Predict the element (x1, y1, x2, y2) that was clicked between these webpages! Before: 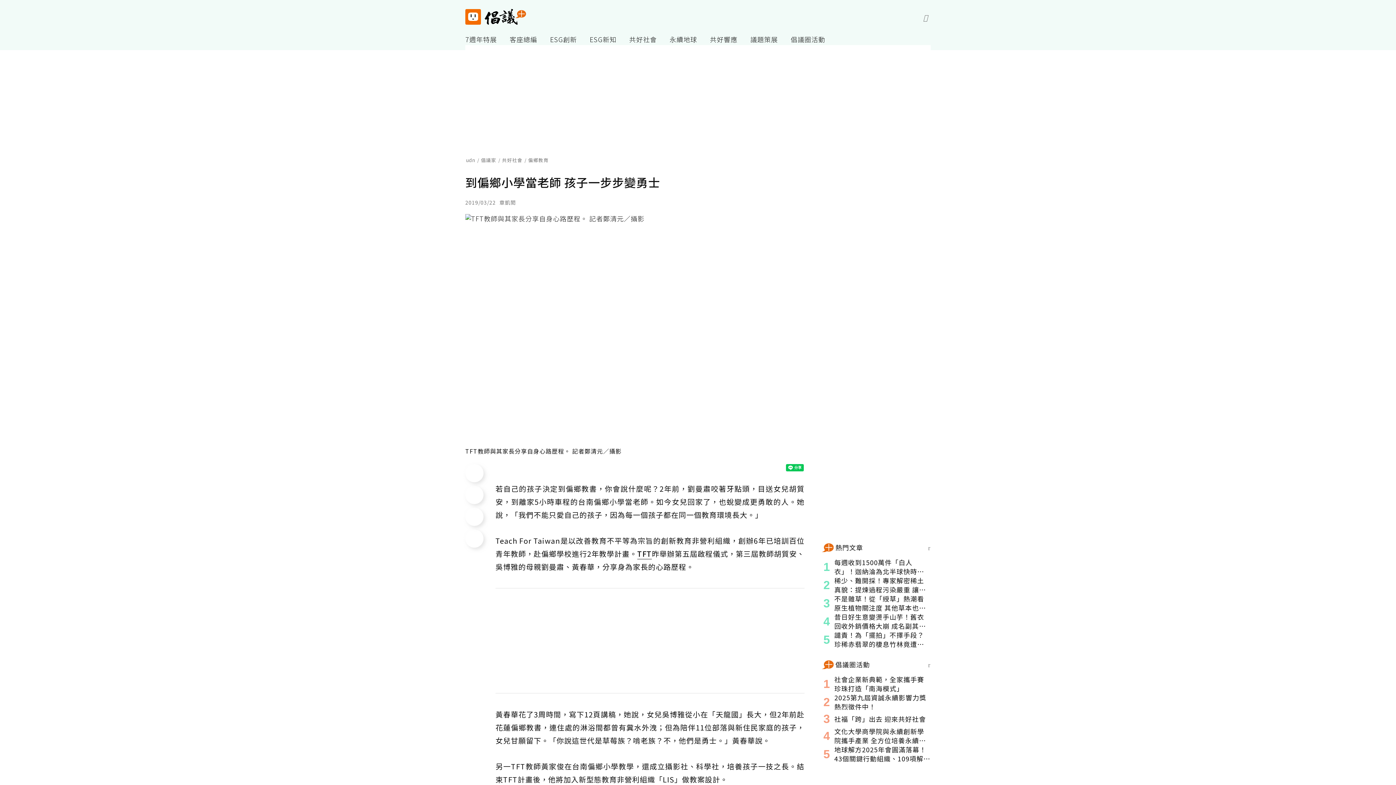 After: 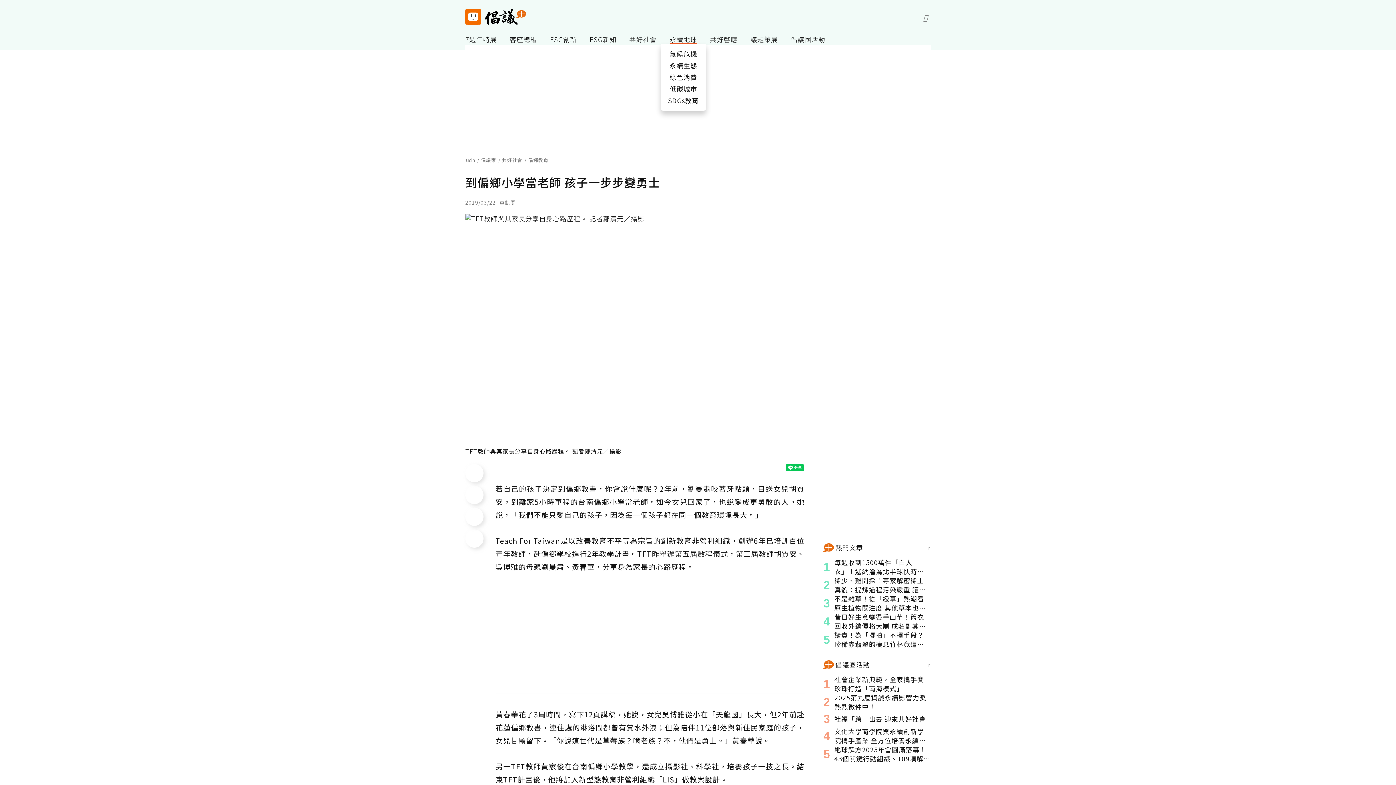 Action: bbox: (669, 34, 697, 44) label: 永續地球